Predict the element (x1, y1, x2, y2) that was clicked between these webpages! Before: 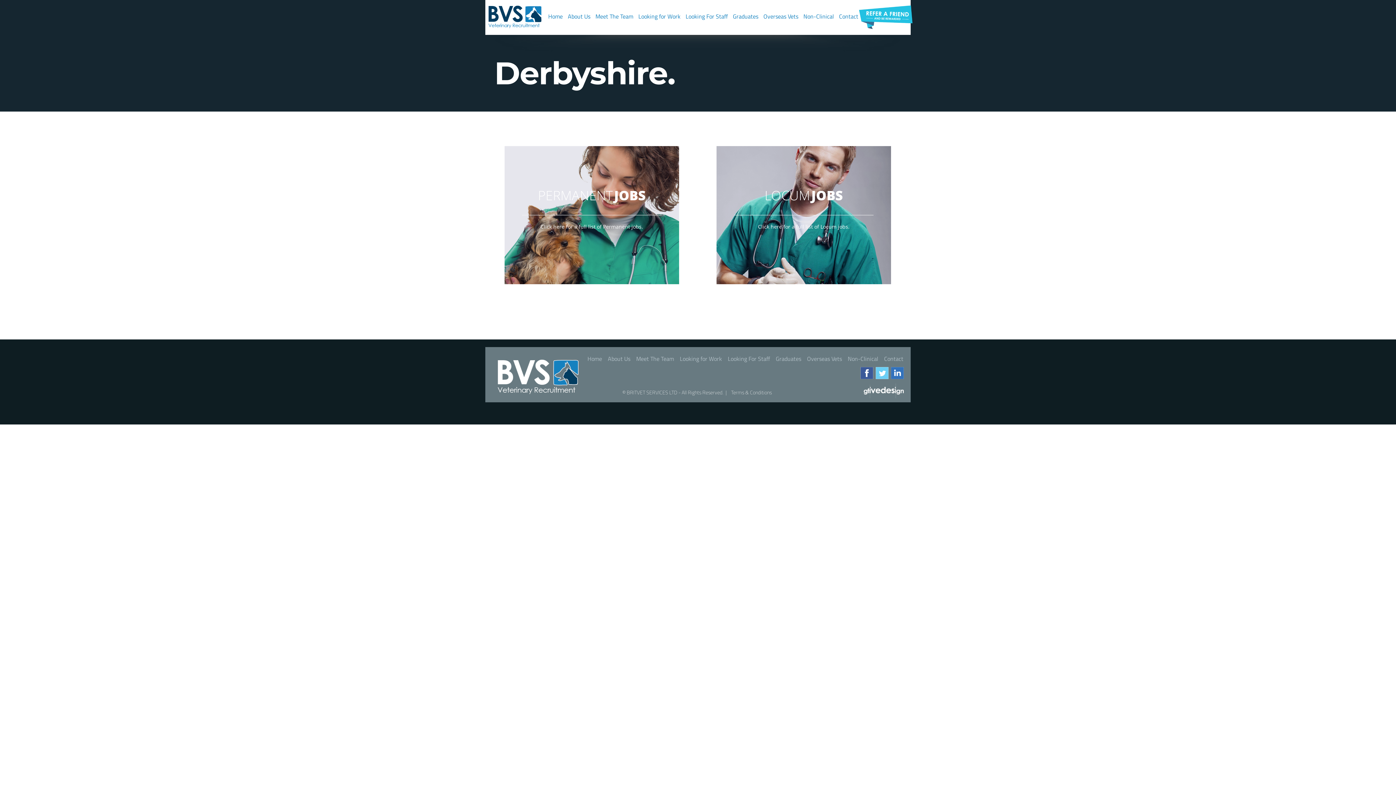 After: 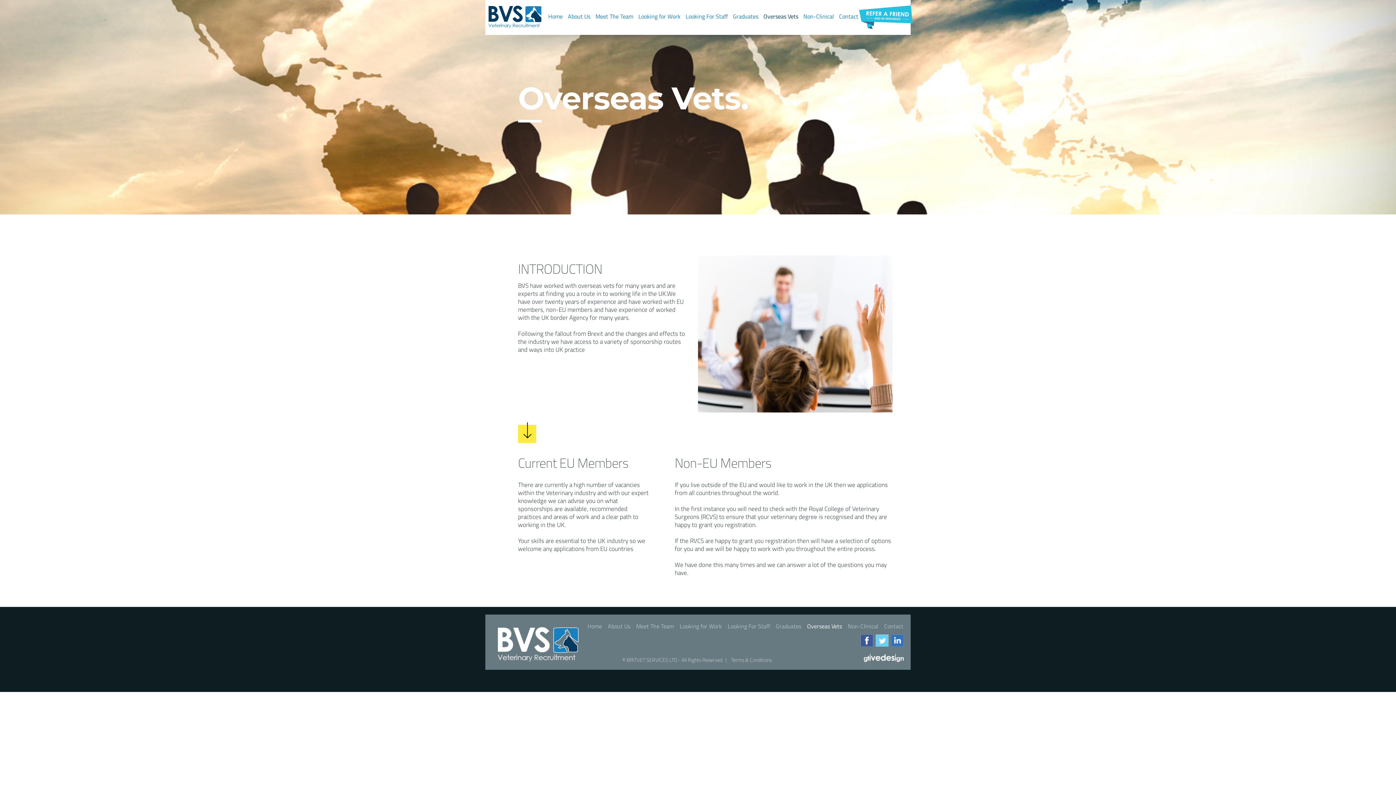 Action: bbox: (807, 355, 842, 362) label: Overseas Vets